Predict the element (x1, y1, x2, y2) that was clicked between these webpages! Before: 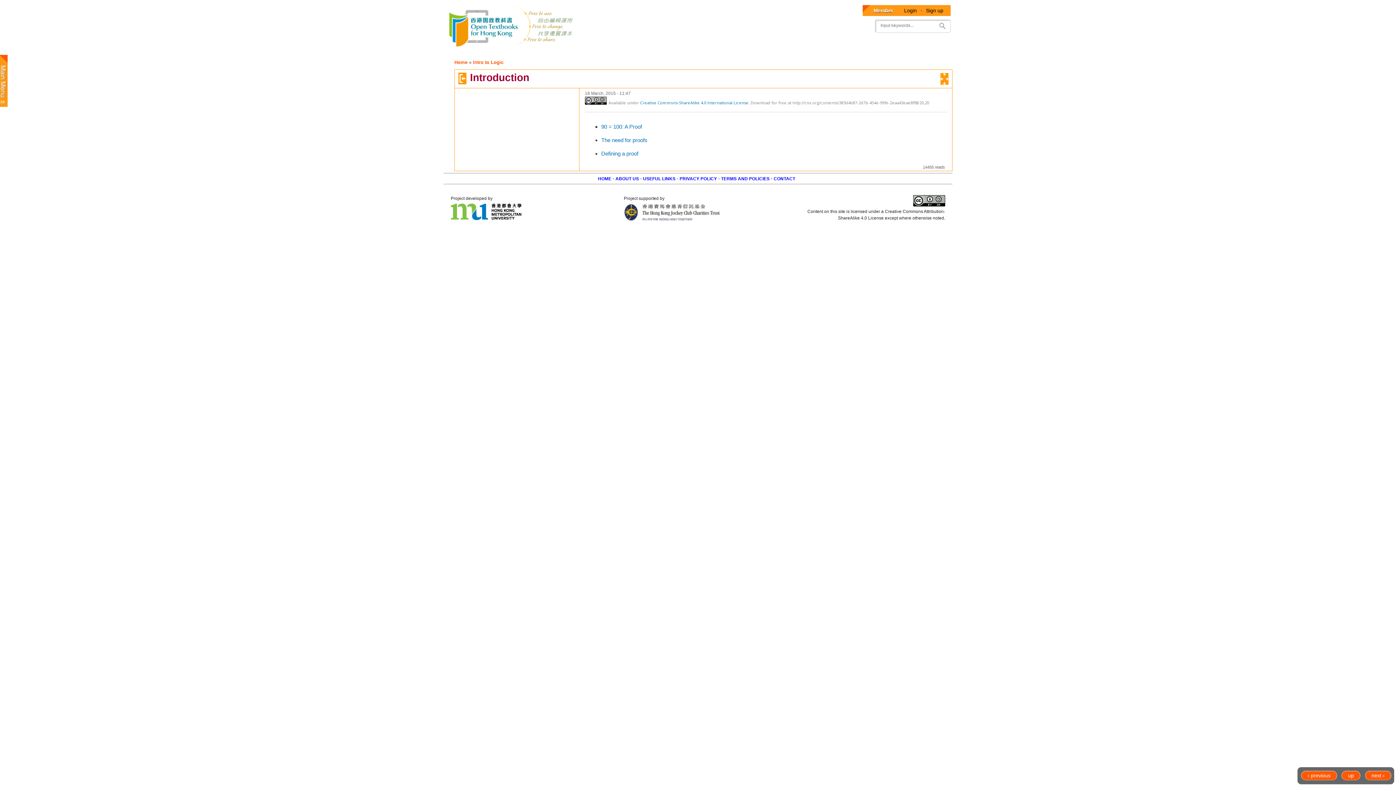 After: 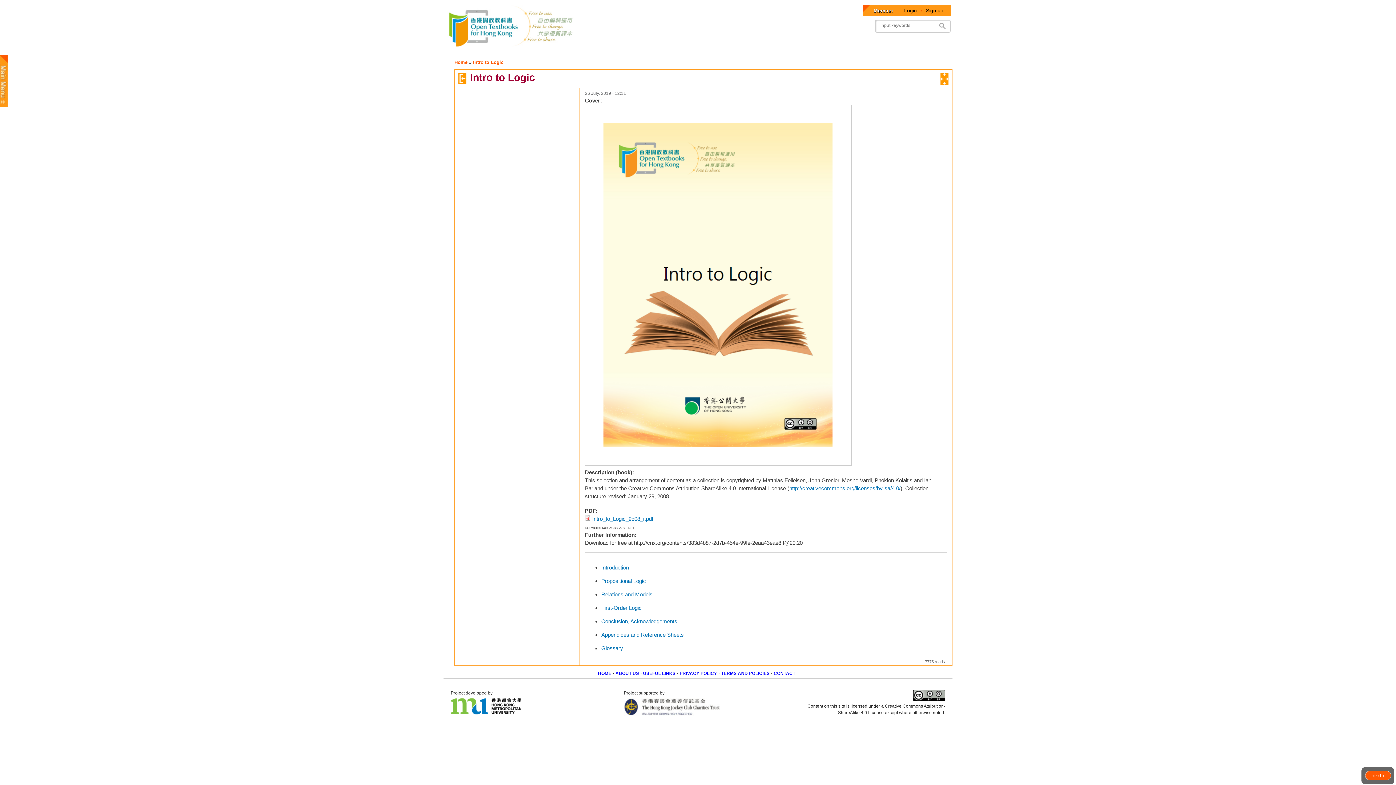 Action: bbox: (473, 55, 503, 69) label: Intro to Logic